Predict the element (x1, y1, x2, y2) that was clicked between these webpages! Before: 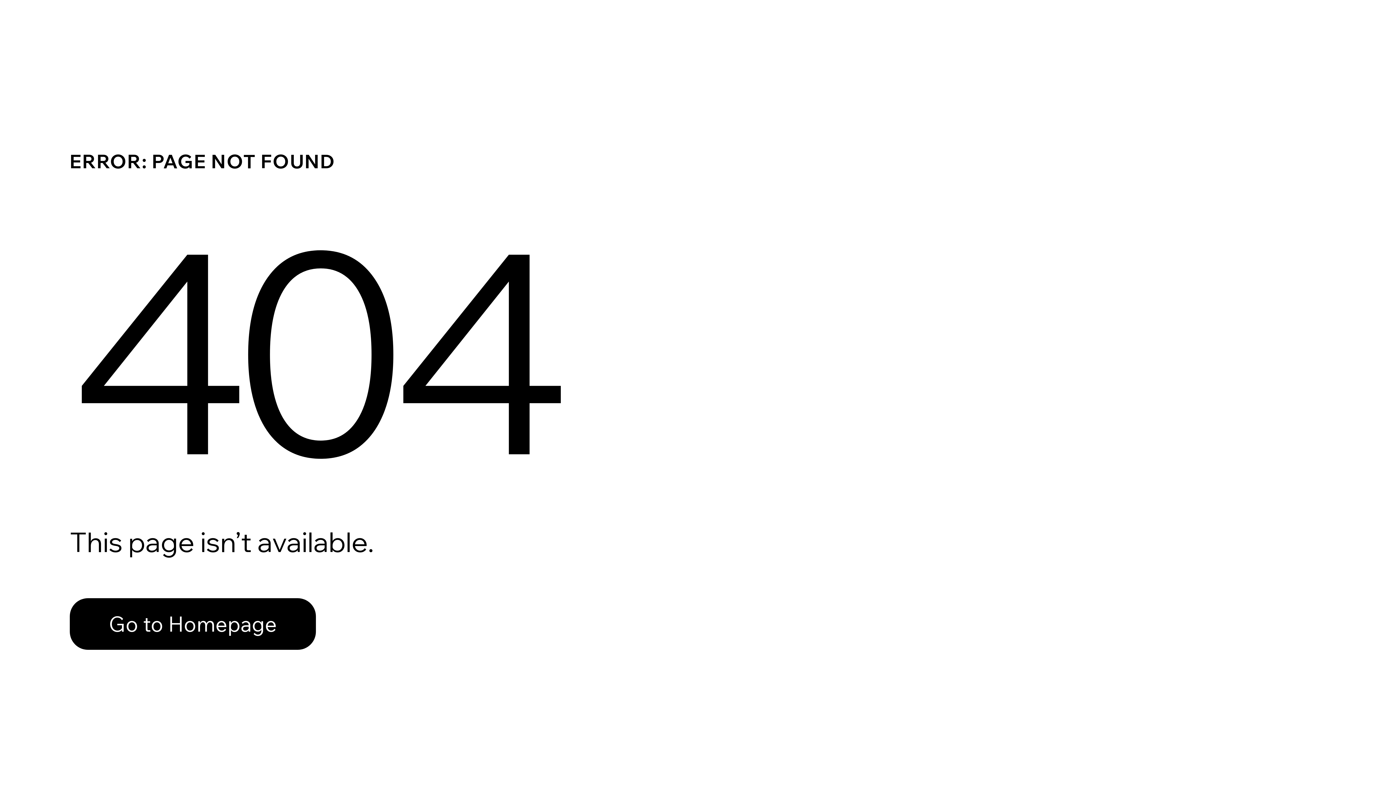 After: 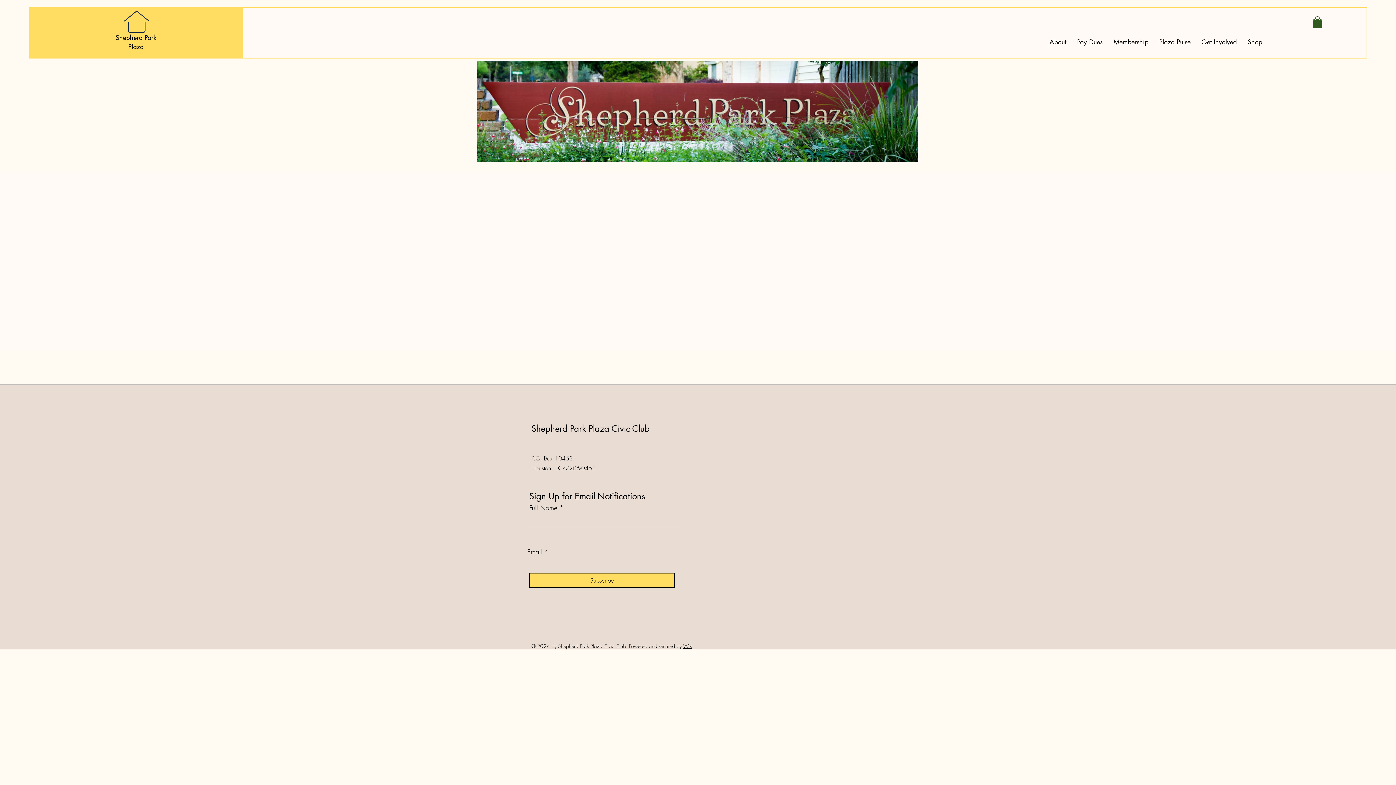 Action: label: Go to Homepage bbox: (69, 582, 768, 659)